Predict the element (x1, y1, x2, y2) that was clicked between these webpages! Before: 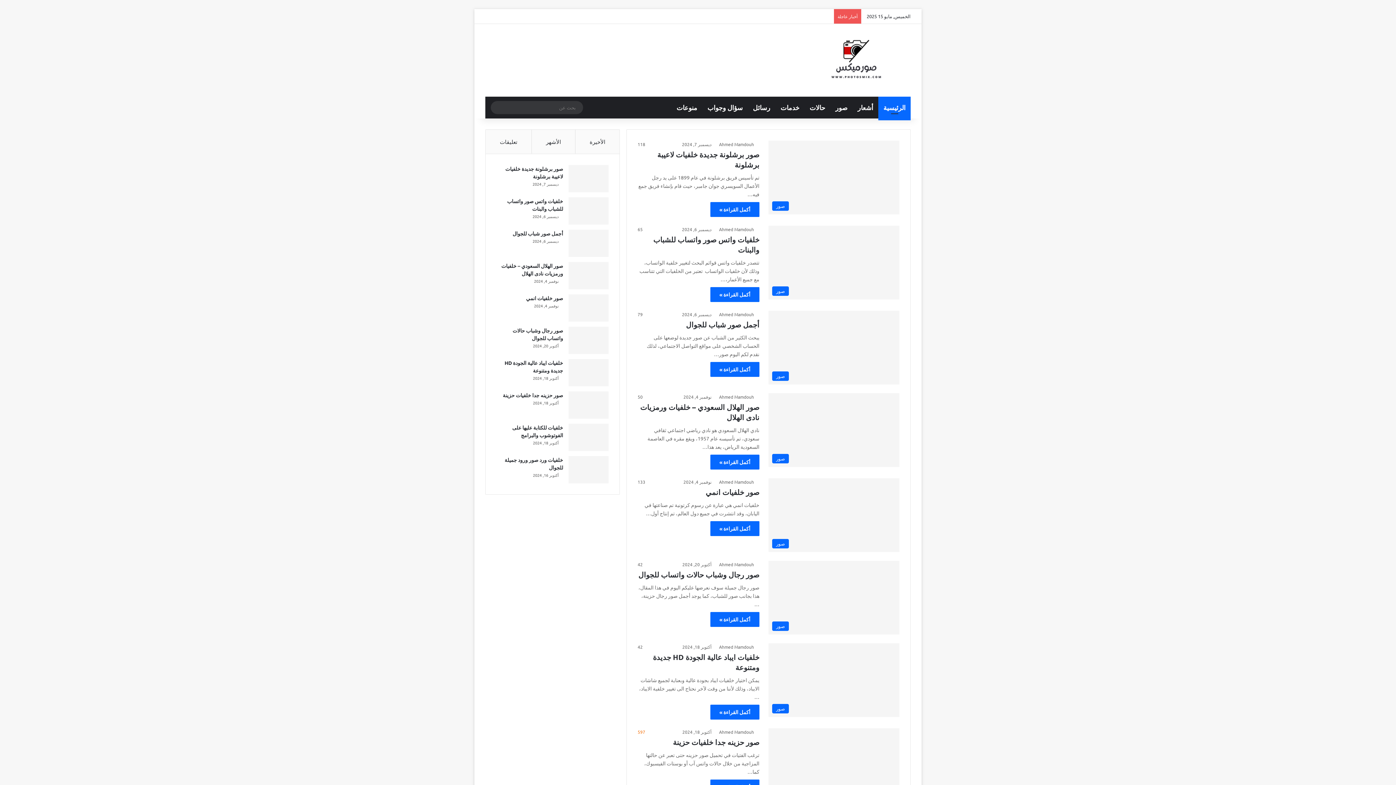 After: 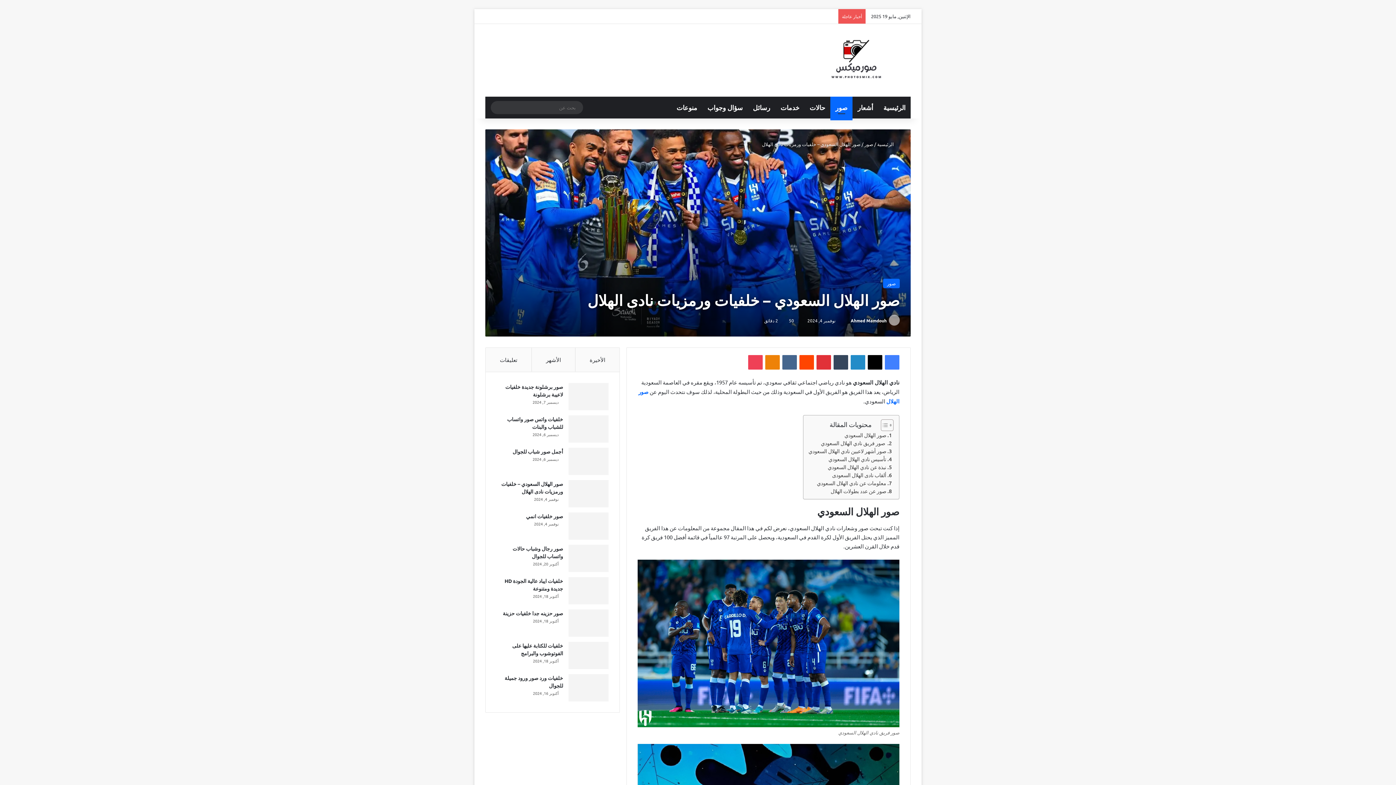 Action: label: صور الهلال السعودي – خلفيات ورمزيات نادى الهلال bbox: (768, 393, 899, 467)